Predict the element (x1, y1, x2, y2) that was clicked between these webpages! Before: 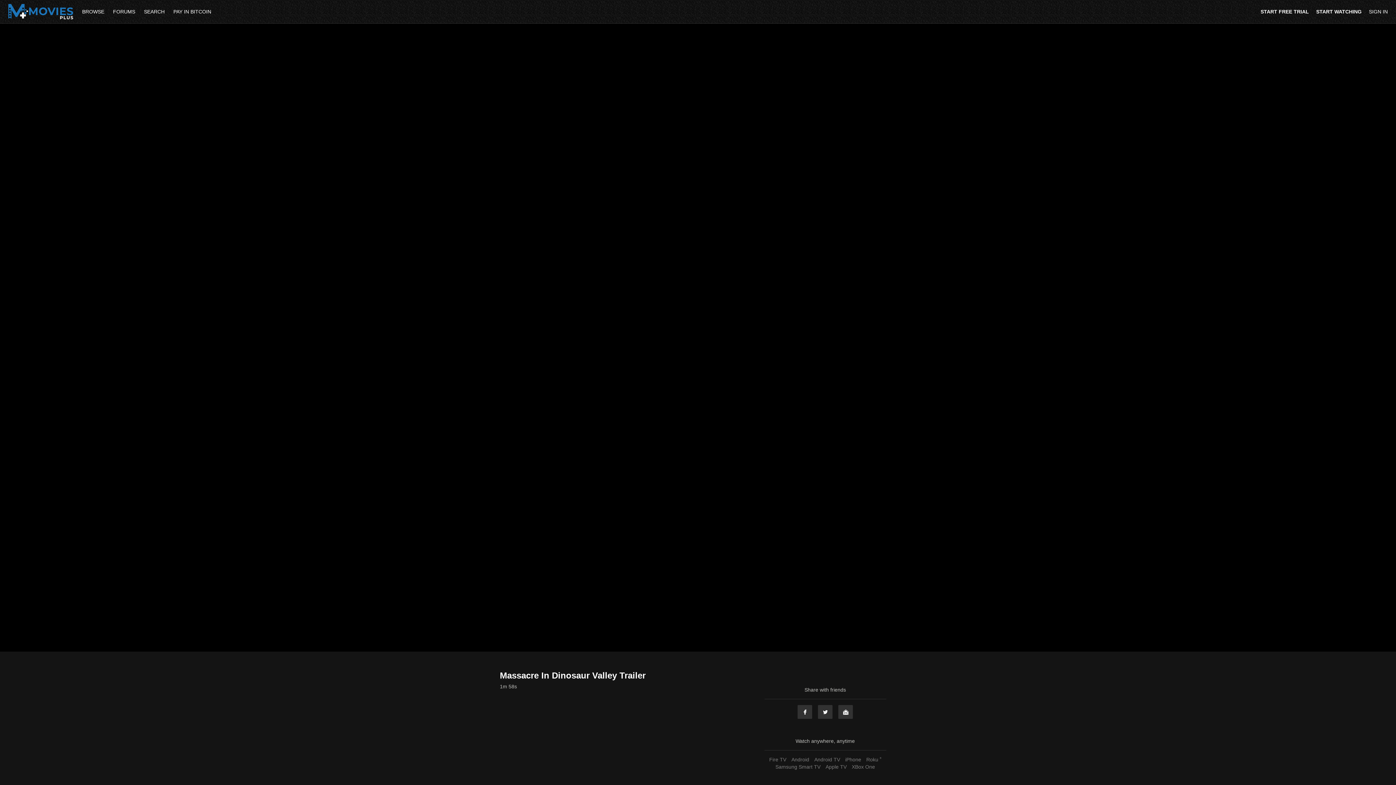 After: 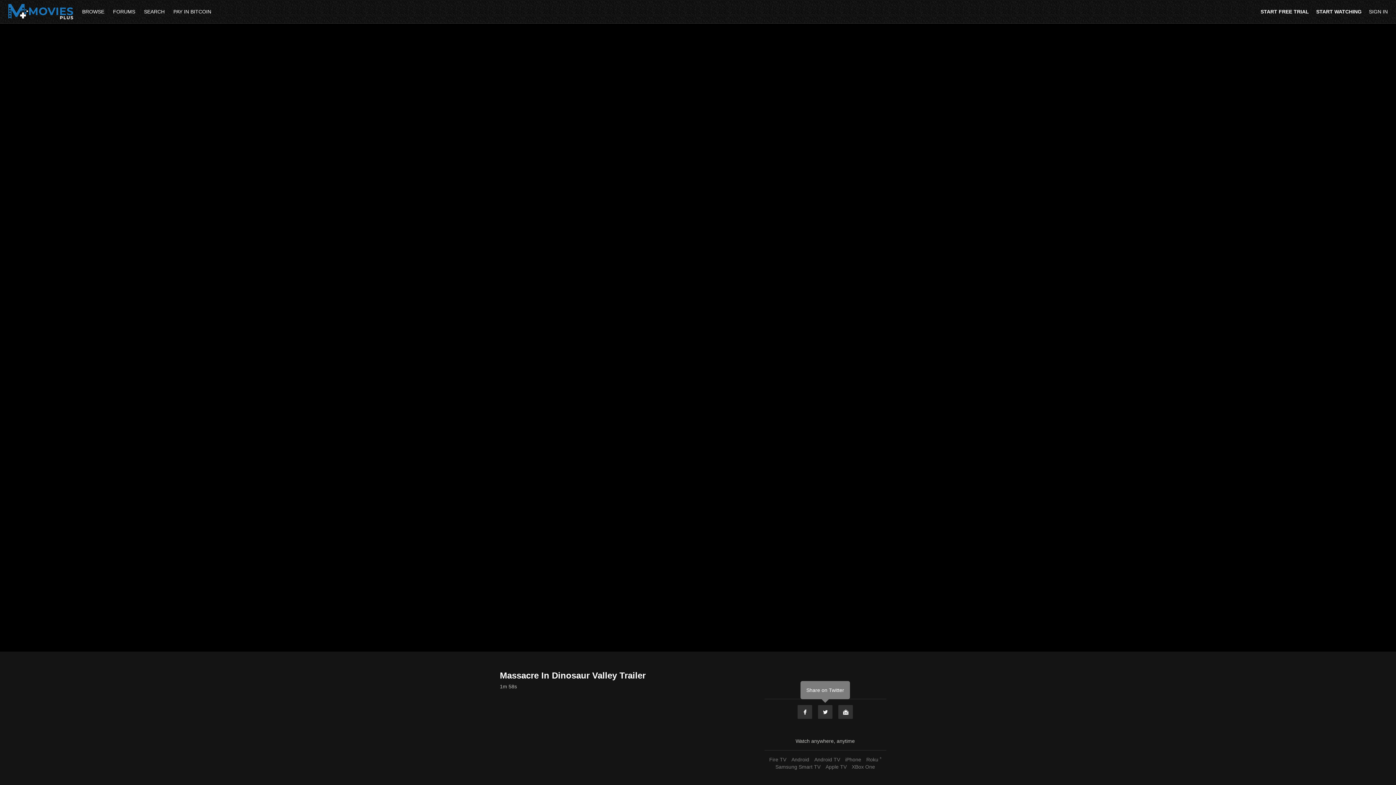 Action: label: Twitter bbox: (817, 705, 833, 719)